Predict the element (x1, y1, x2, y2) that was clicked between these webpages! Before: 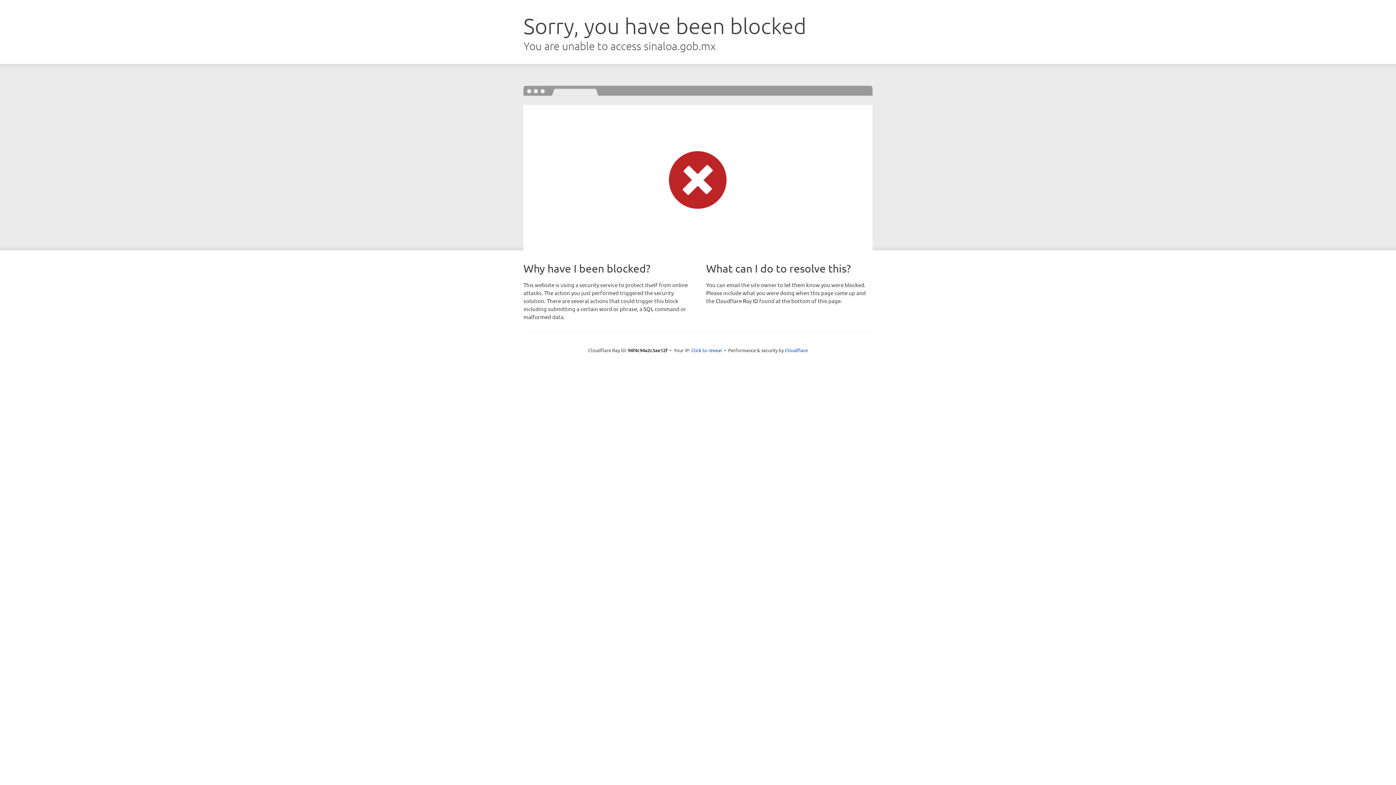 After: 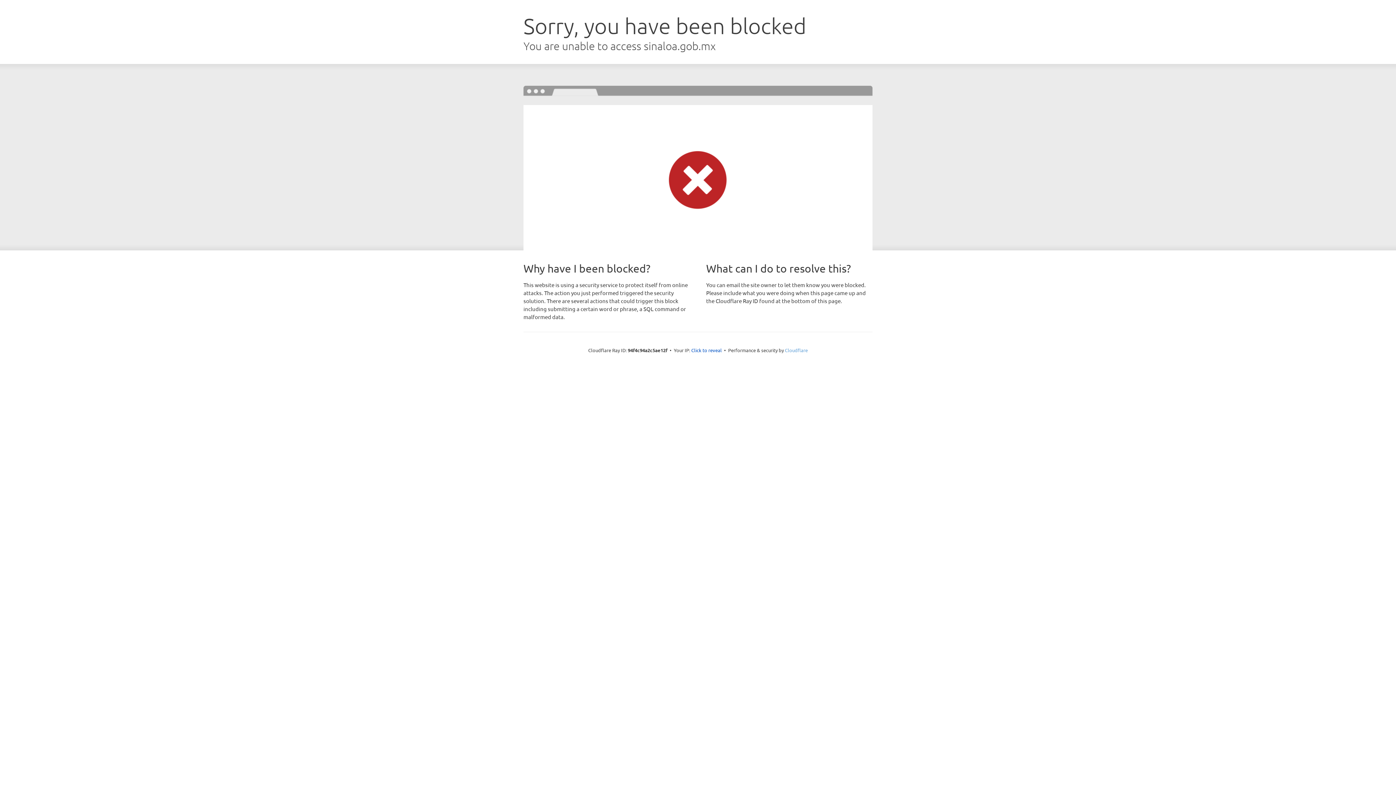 Action: bbox: (785, 347, 808, 353) label: Cloudflare